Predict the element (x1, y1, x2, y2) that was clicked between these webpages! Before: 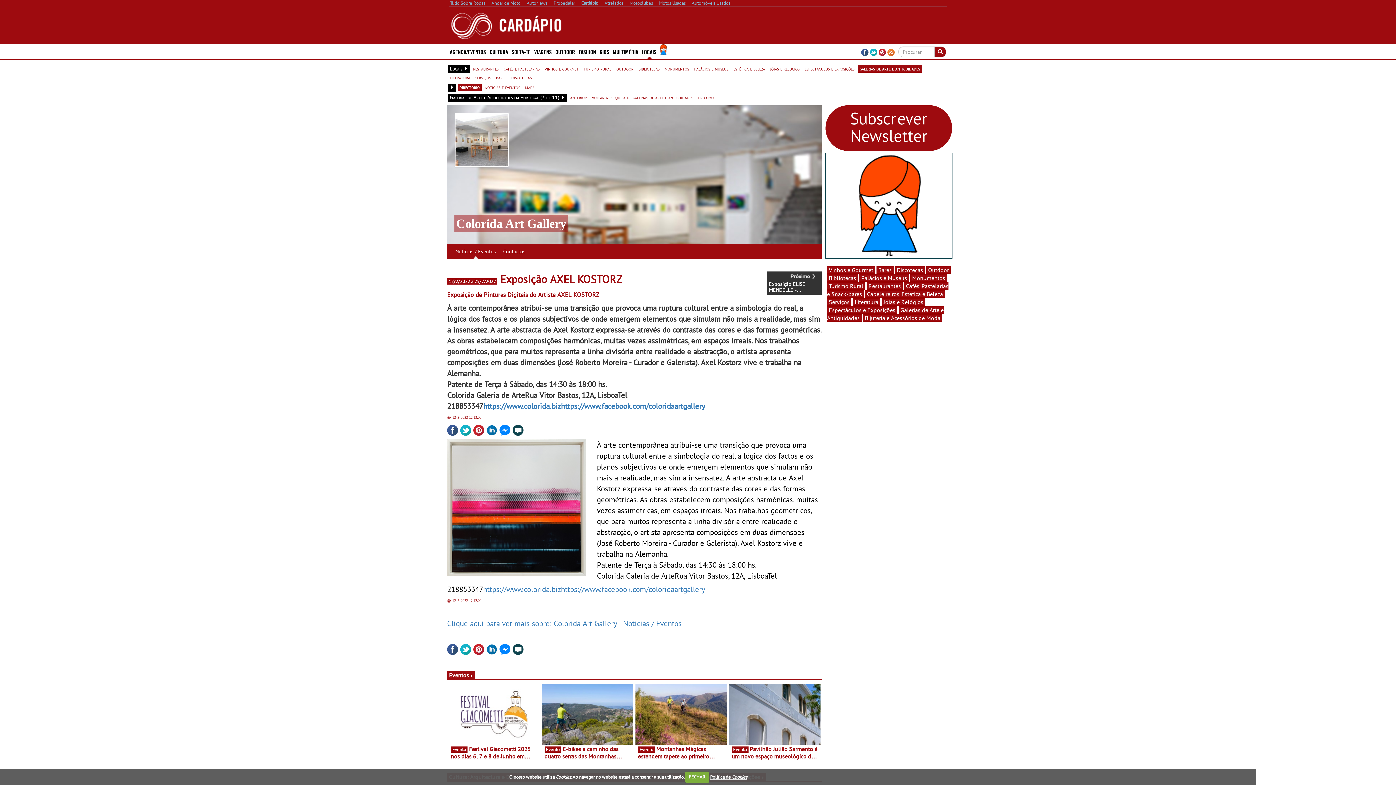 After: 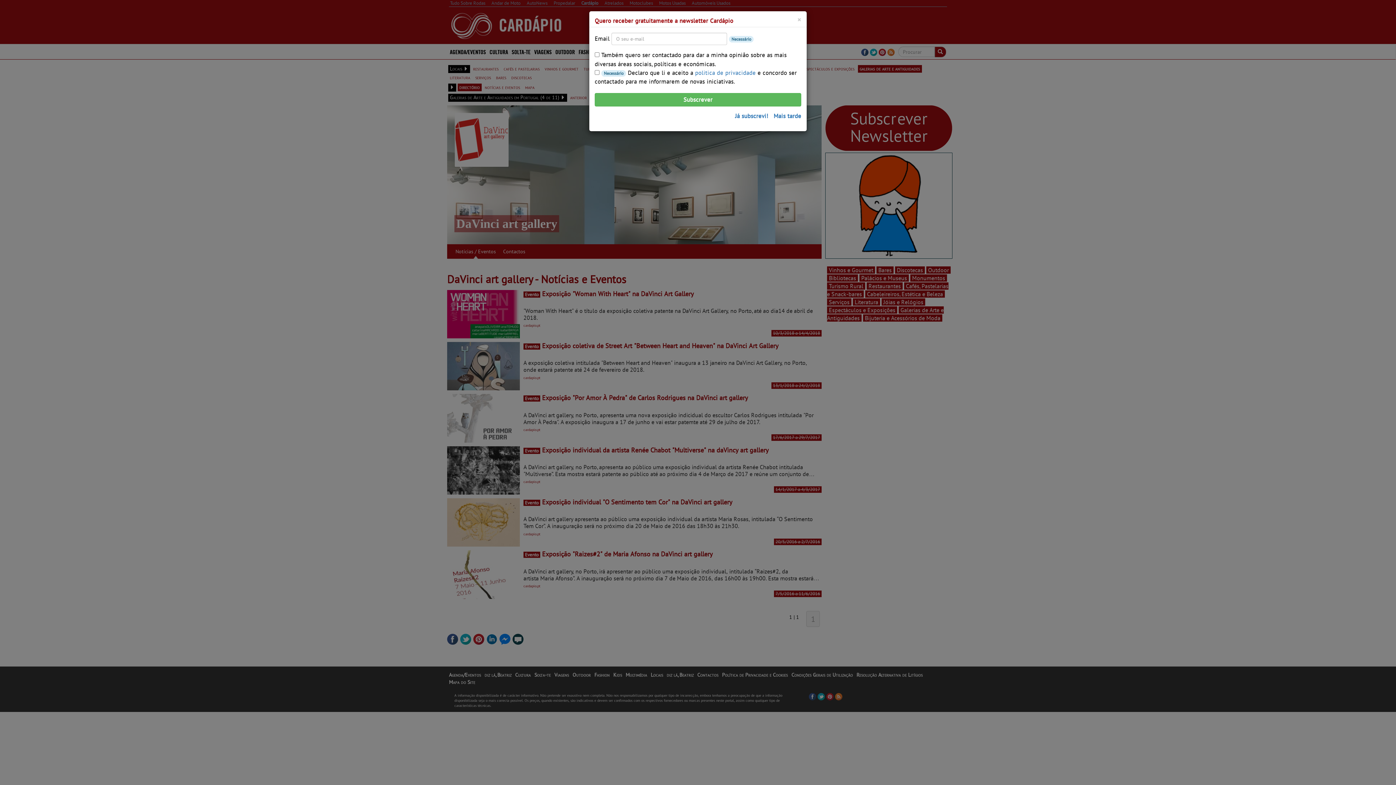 Action: label: próximo bbox: (696, 93, 715, 101)